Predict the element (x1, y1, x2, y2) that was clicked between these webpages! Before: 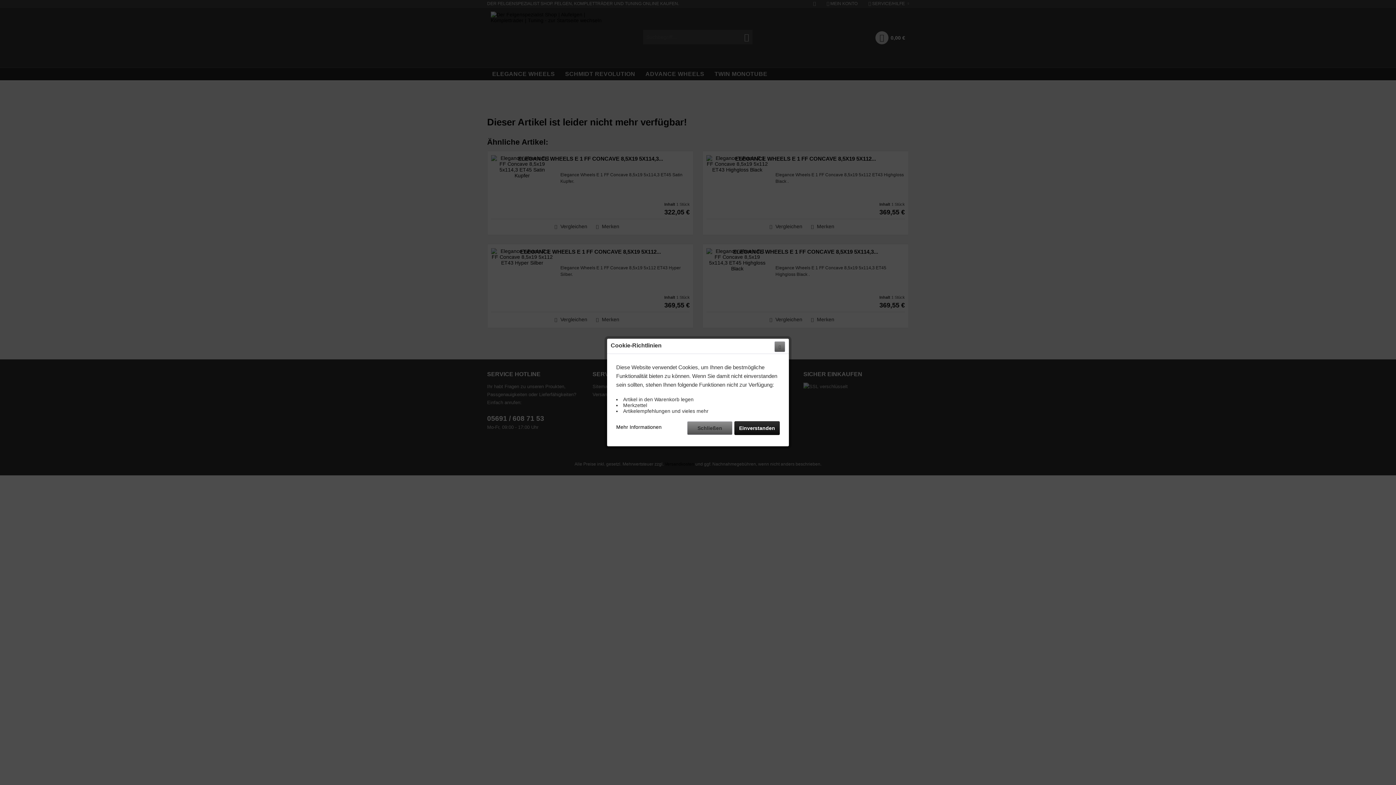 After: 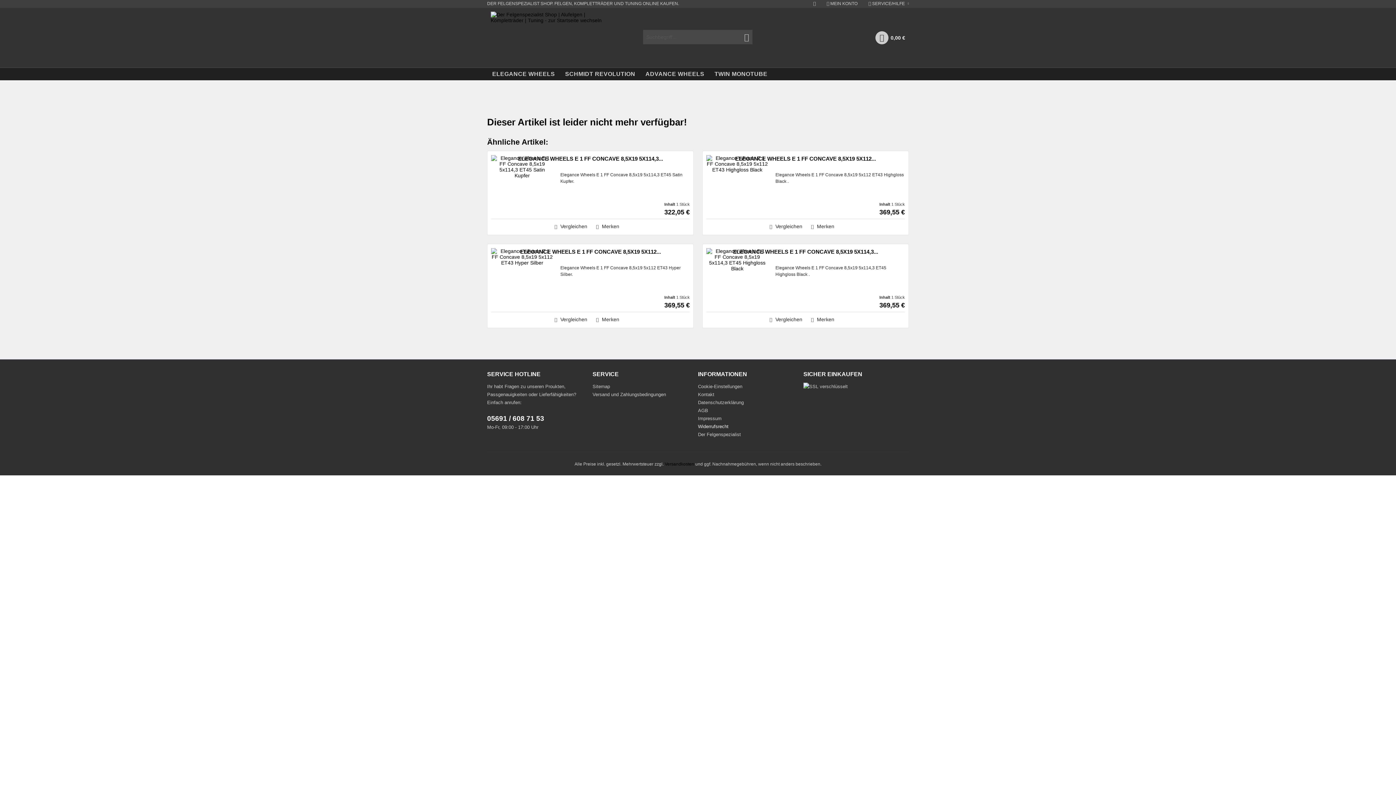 Action: bbox: (687, 421, 732, 435) label: Schließen